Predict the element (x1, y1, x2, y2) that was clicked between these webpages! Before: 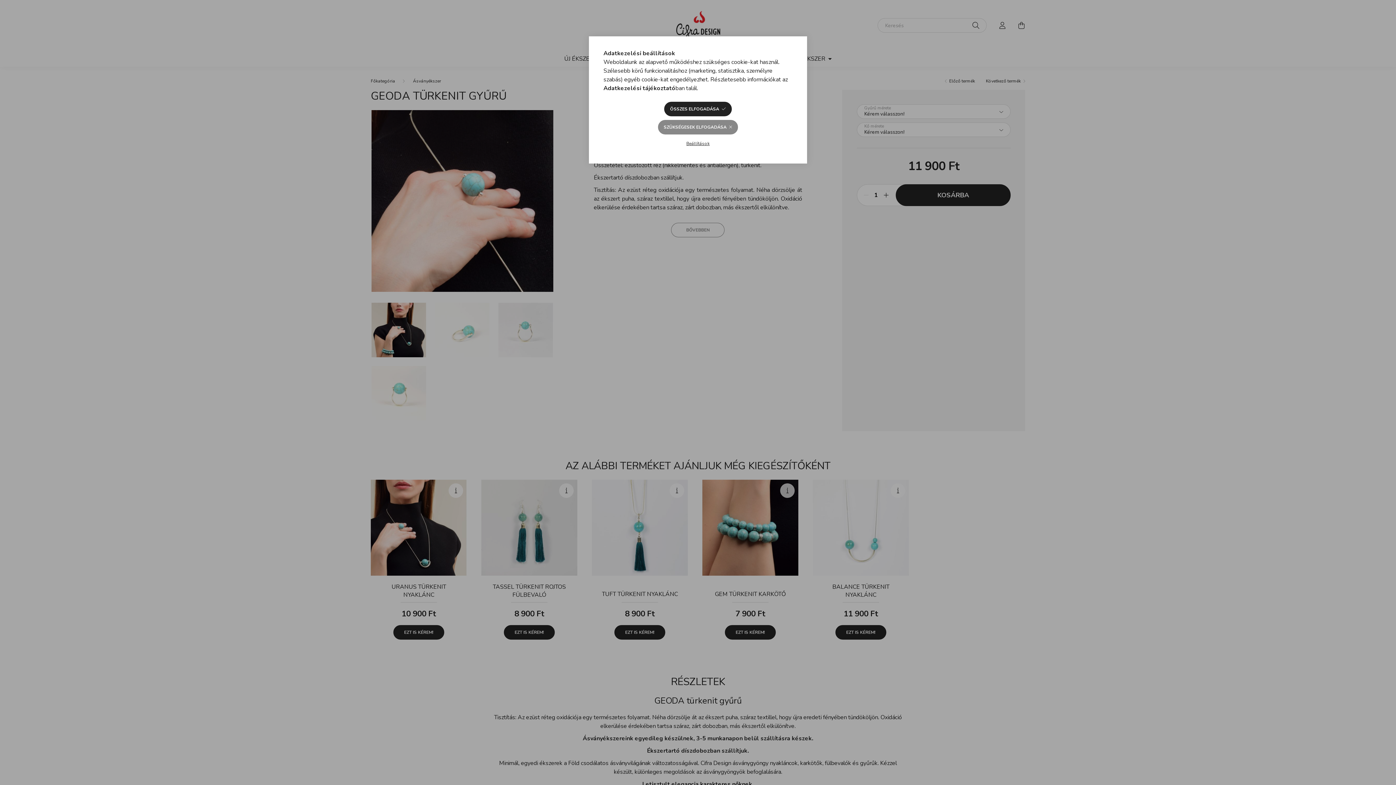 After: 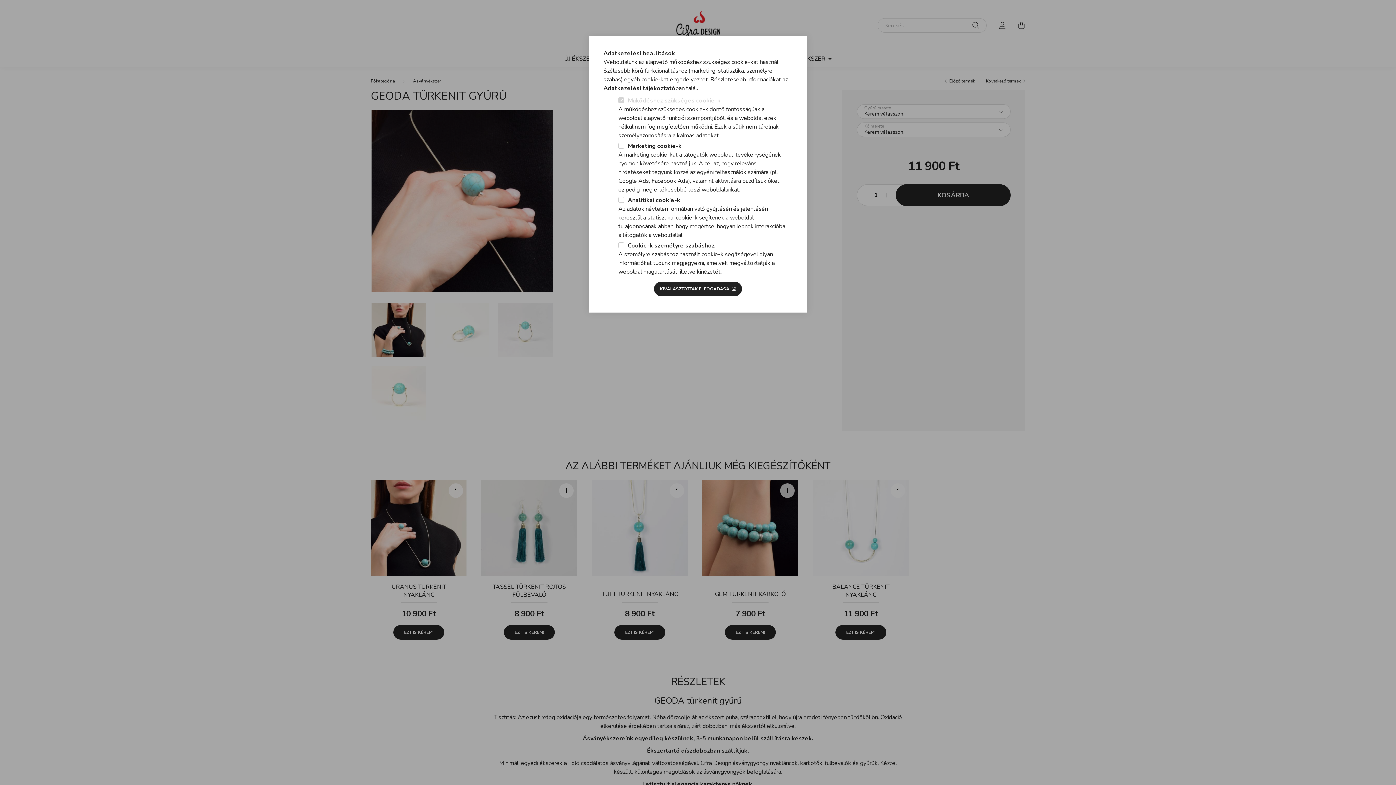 Action: label: Beállítások bbox: (680, 136, 715, 150)